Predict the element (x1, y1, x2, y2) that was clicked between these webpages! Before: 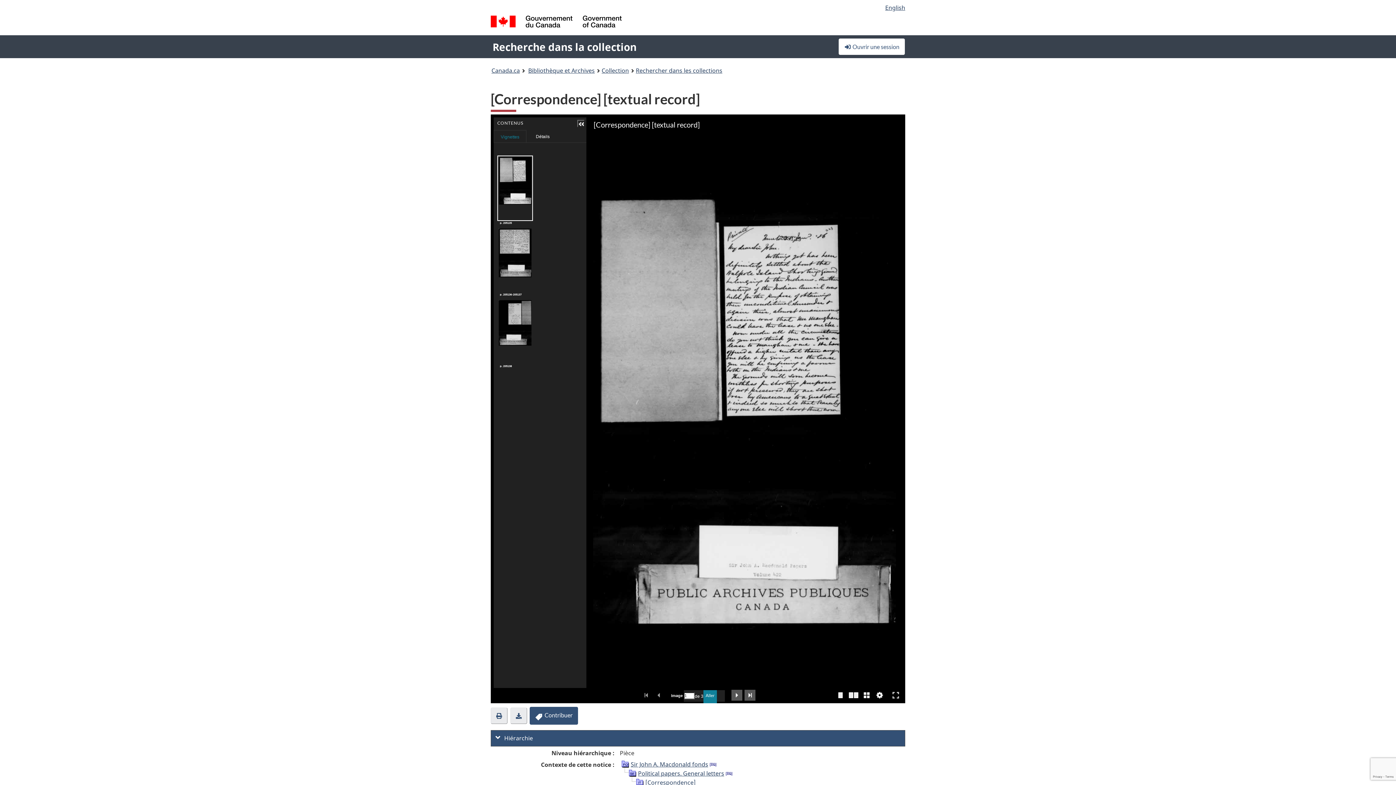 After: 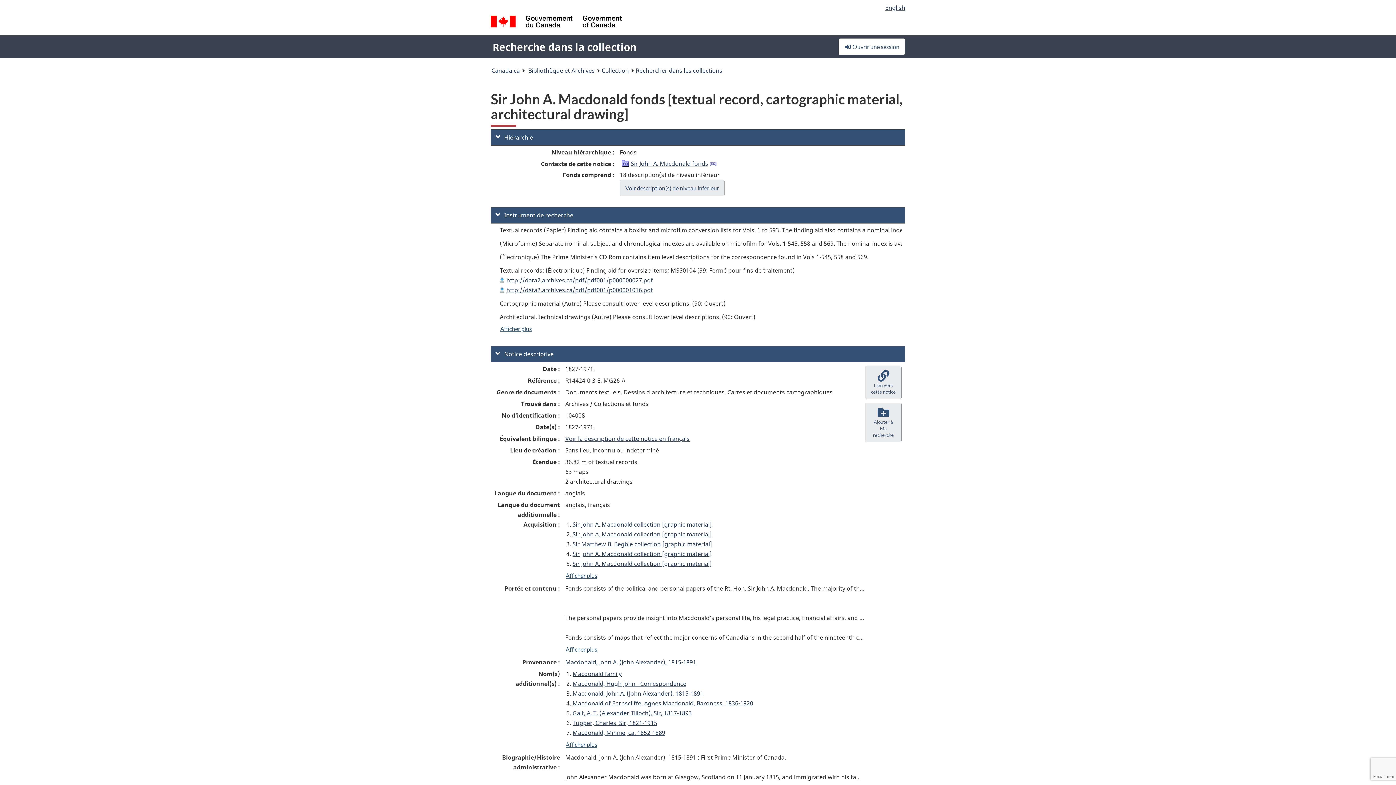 Action: bbox: (630, 760, 708, 768) label: Sir John A. Macdonald fonds